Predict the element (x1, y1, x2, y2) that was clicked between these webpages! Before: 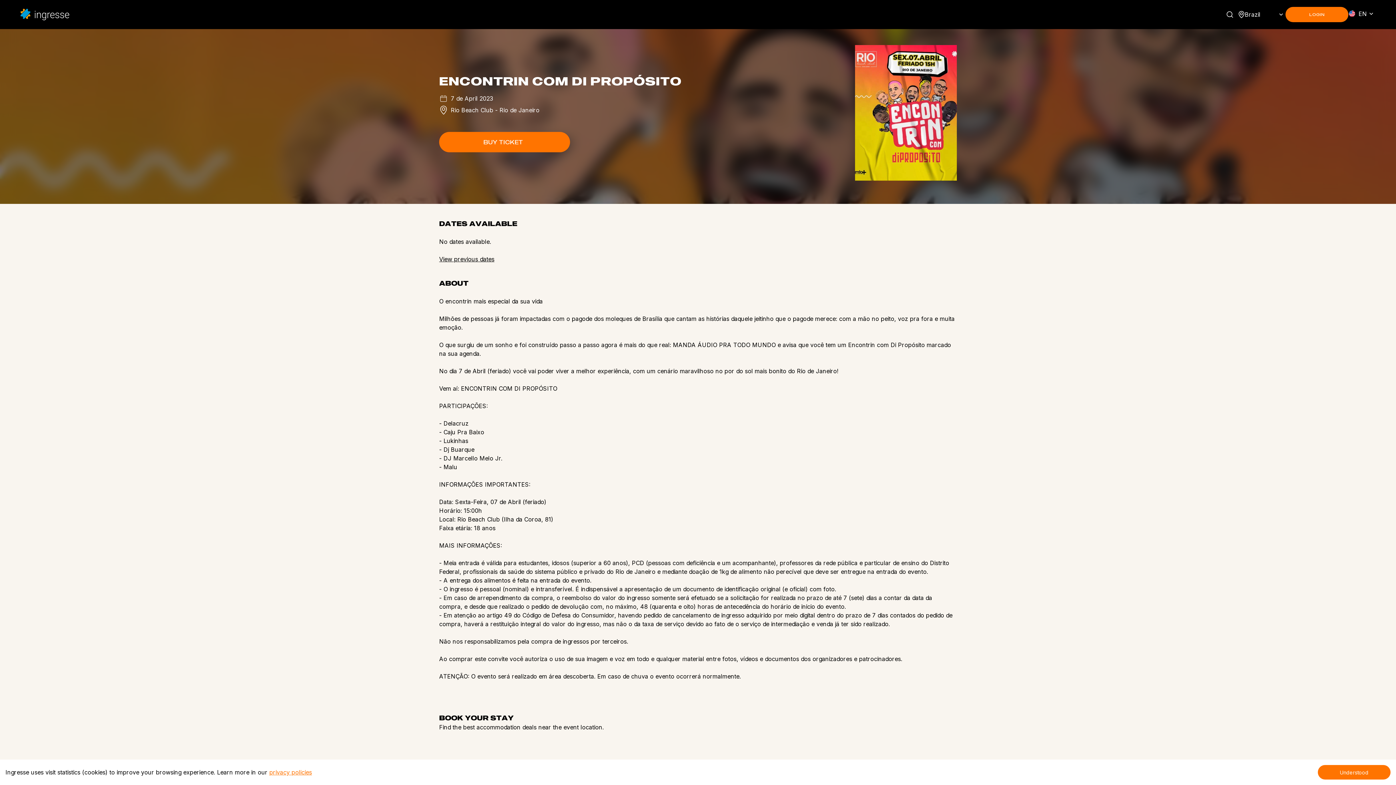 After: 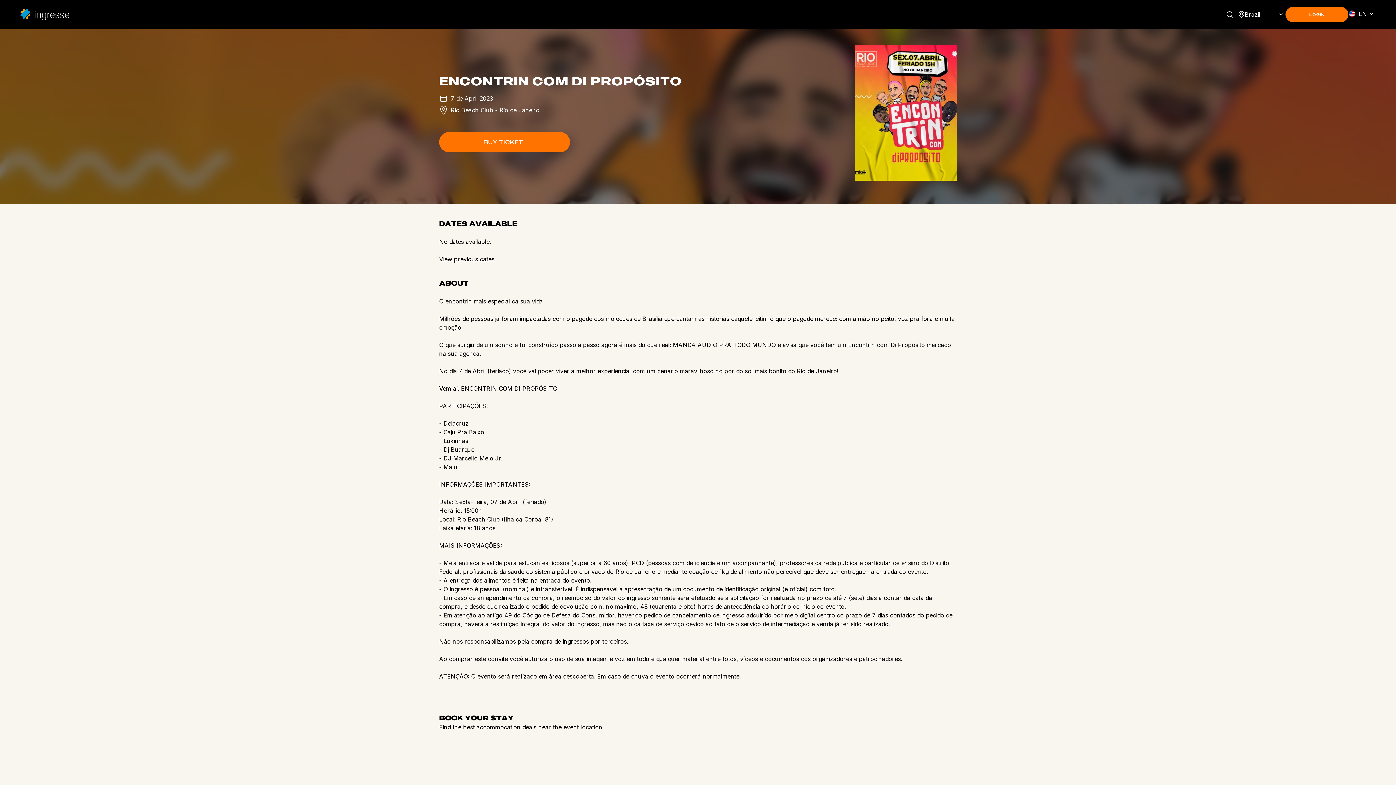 Action: label: Accept cookies bbox: (1318, 765, 1390, 780)